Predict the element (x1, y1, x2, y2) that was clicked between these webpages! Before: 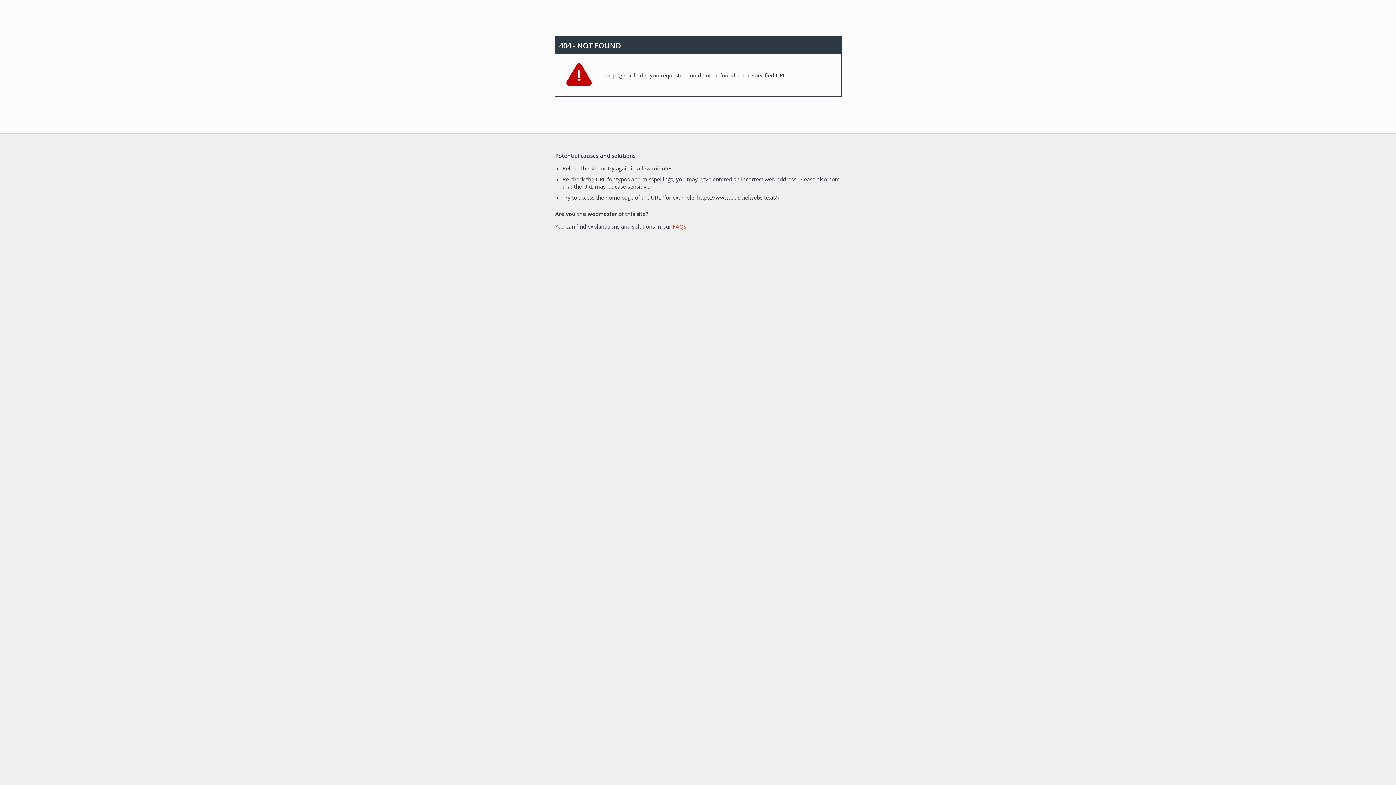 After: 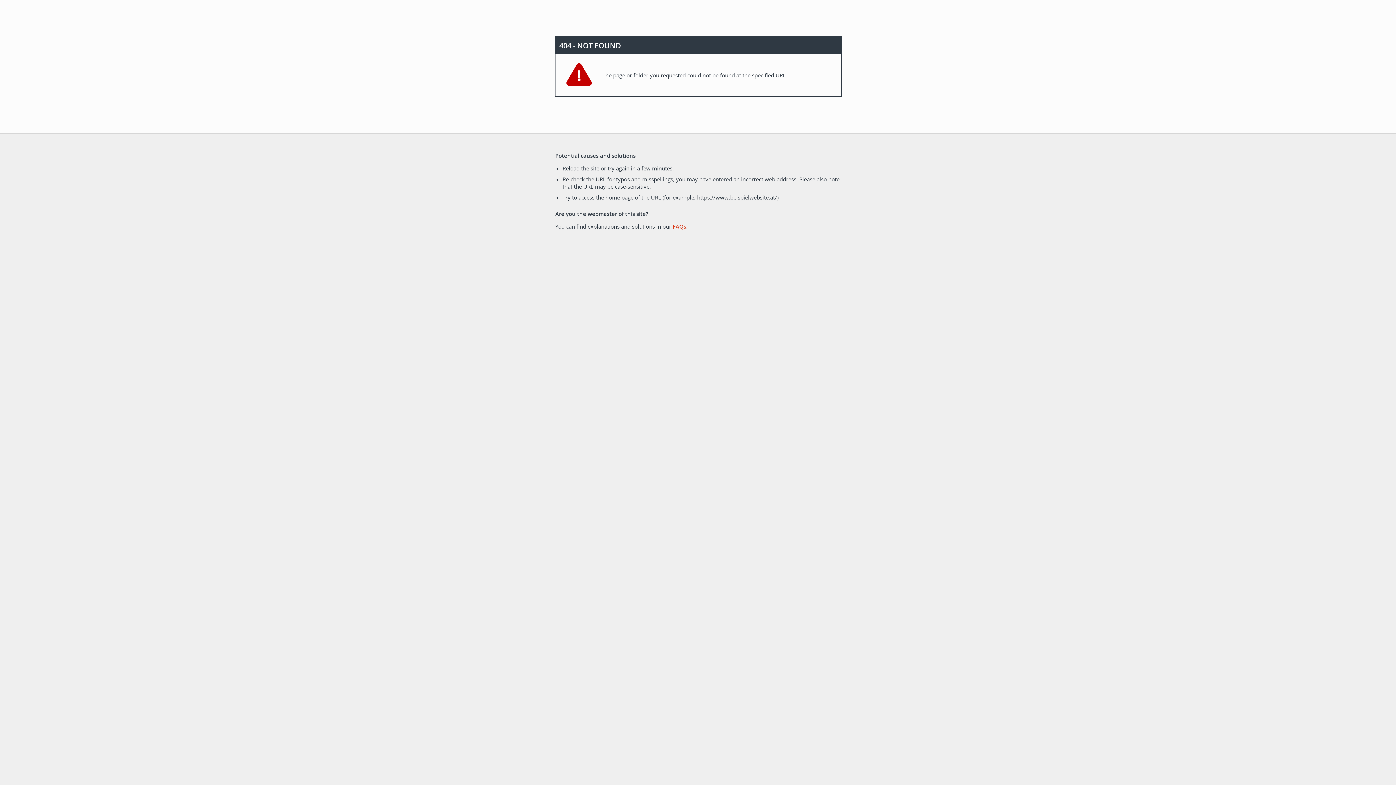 Action: label: FAQs bbox: (672, 222, 686, 230)